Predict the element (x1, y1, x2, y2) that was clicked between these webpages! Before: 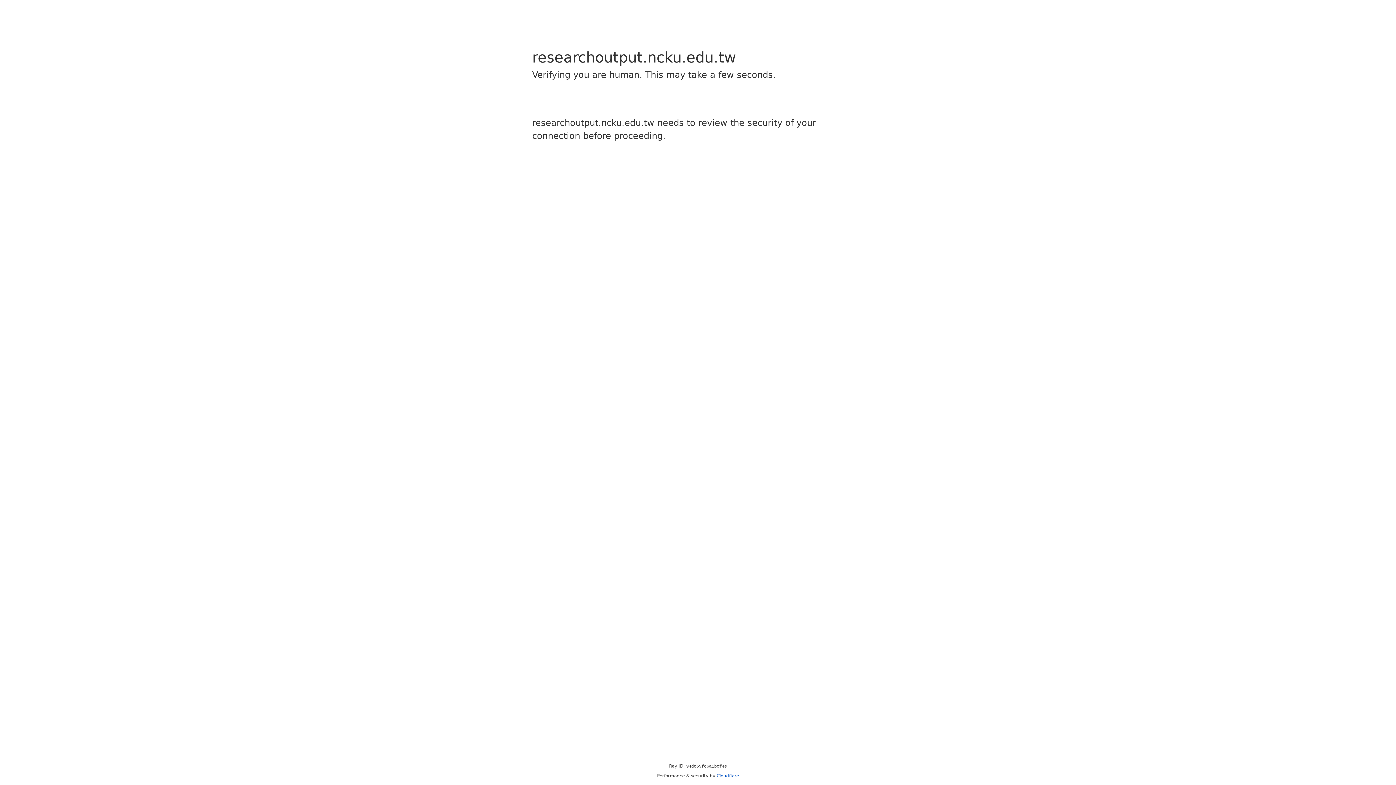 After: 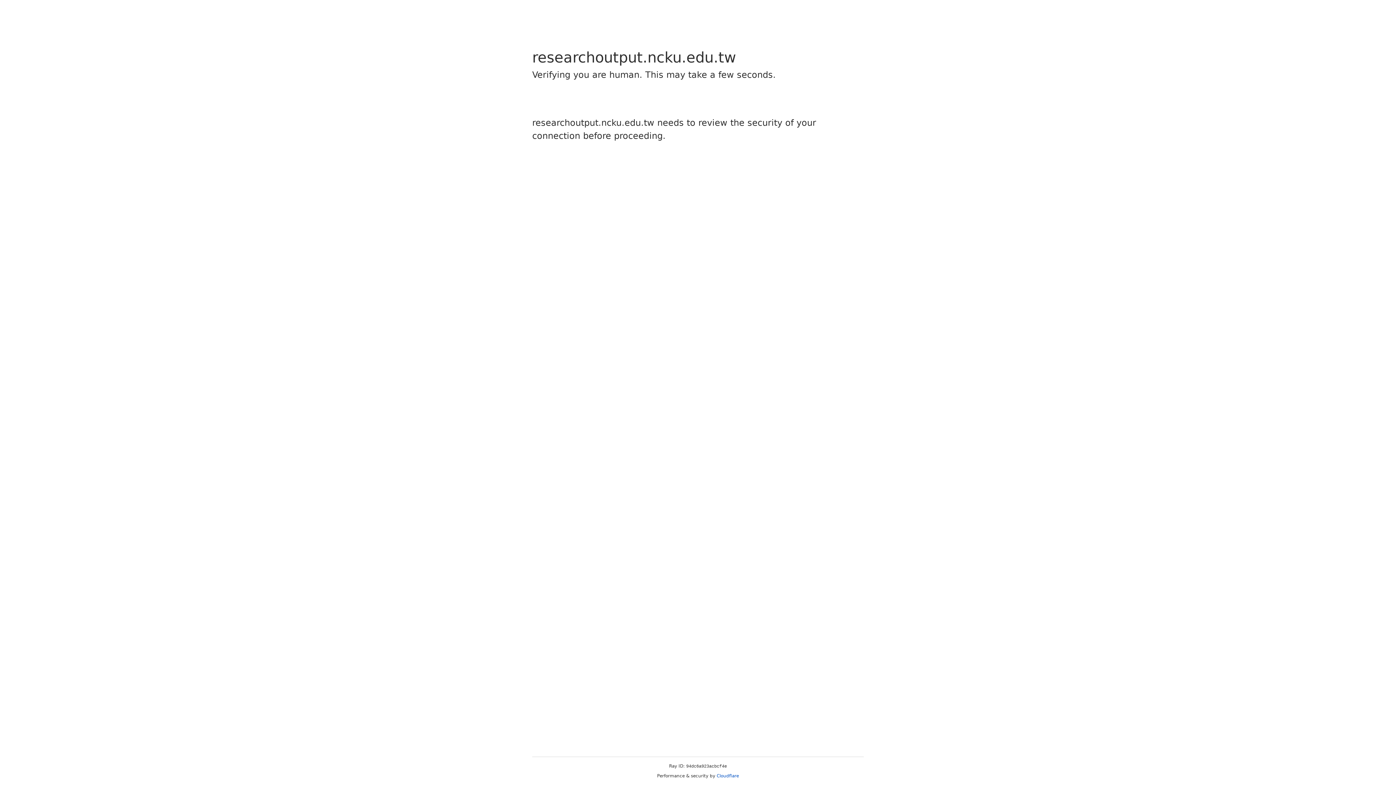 Action: bbox: (716, 773, 739, 778) label: Cloudflare